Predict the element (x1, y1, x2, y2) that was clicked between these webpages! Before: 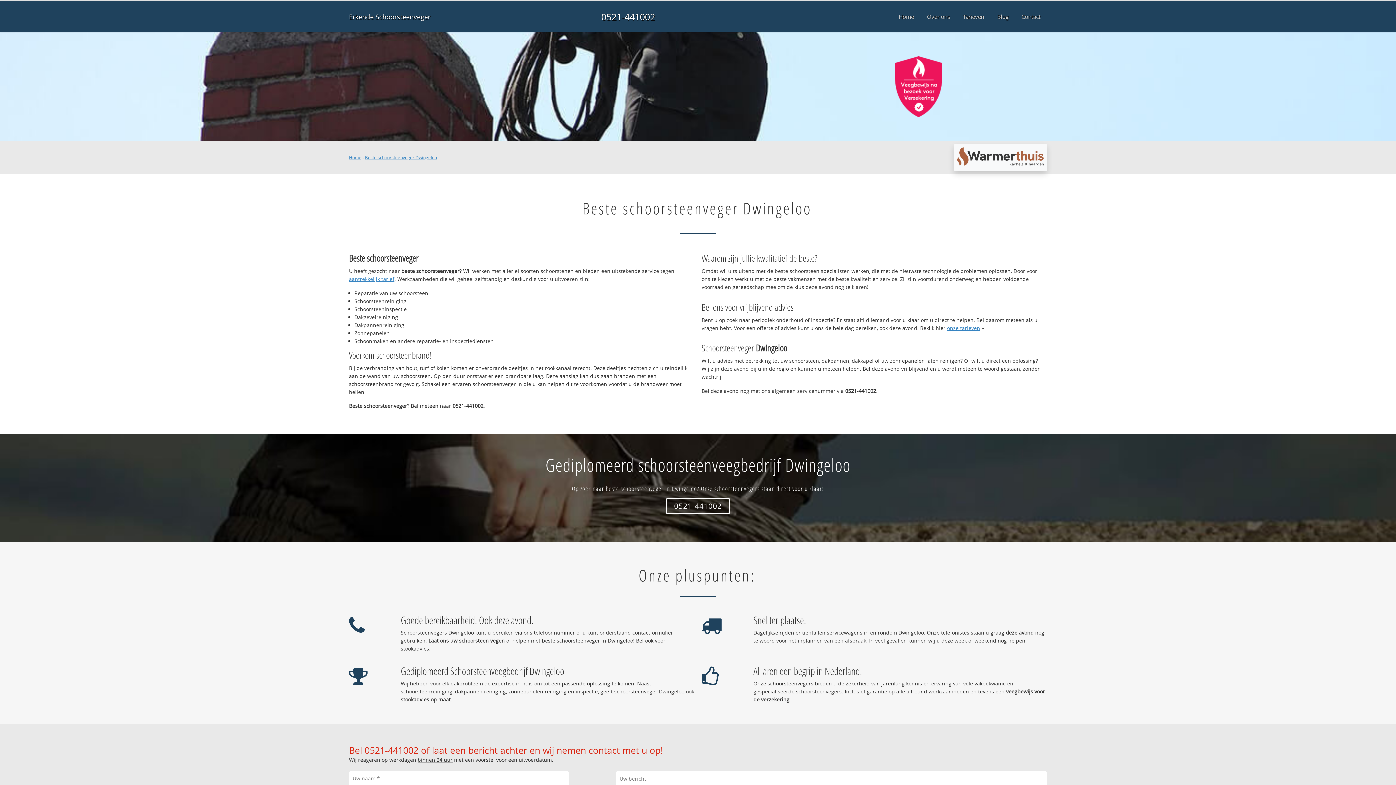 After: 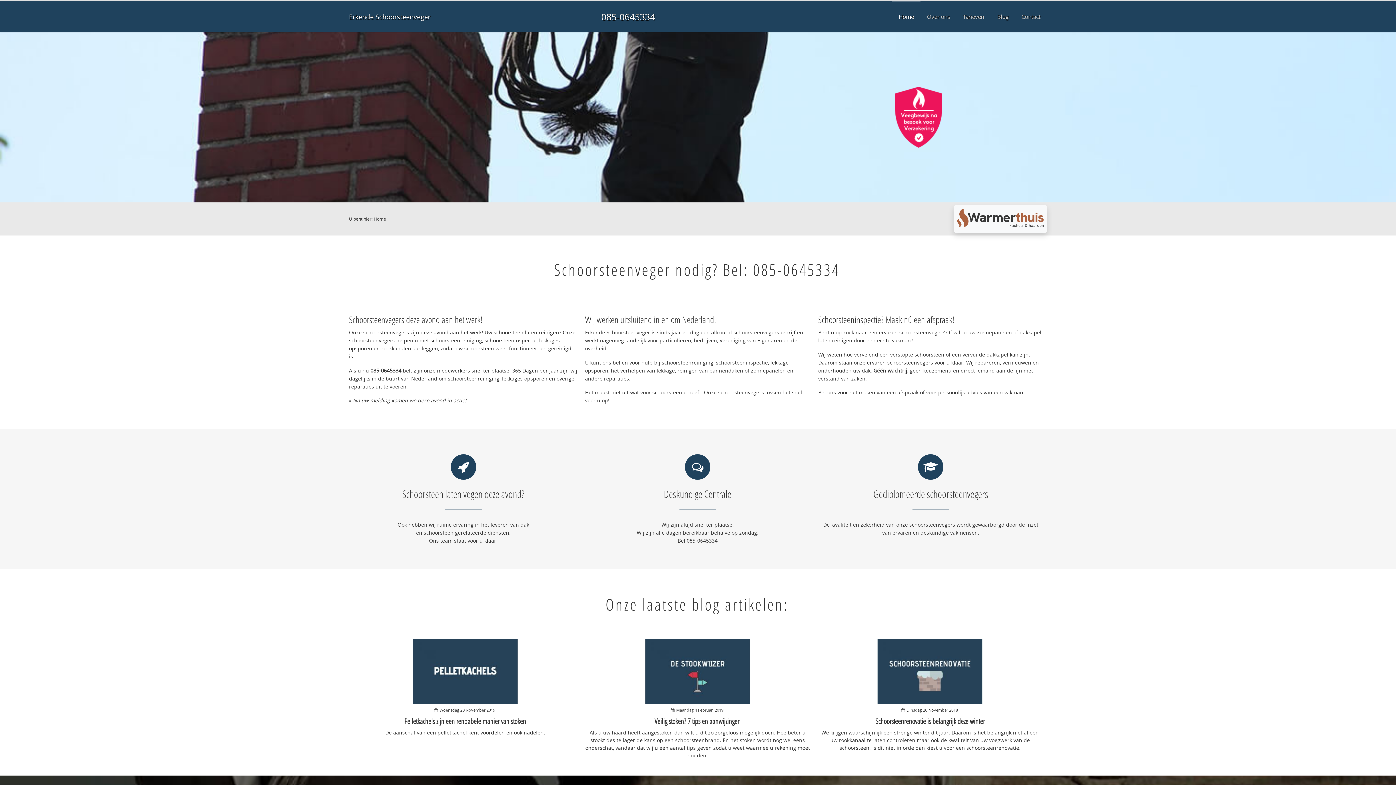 Action: label: Erkende Schoorsteenveger bbox: (349, 12, 430, 21)